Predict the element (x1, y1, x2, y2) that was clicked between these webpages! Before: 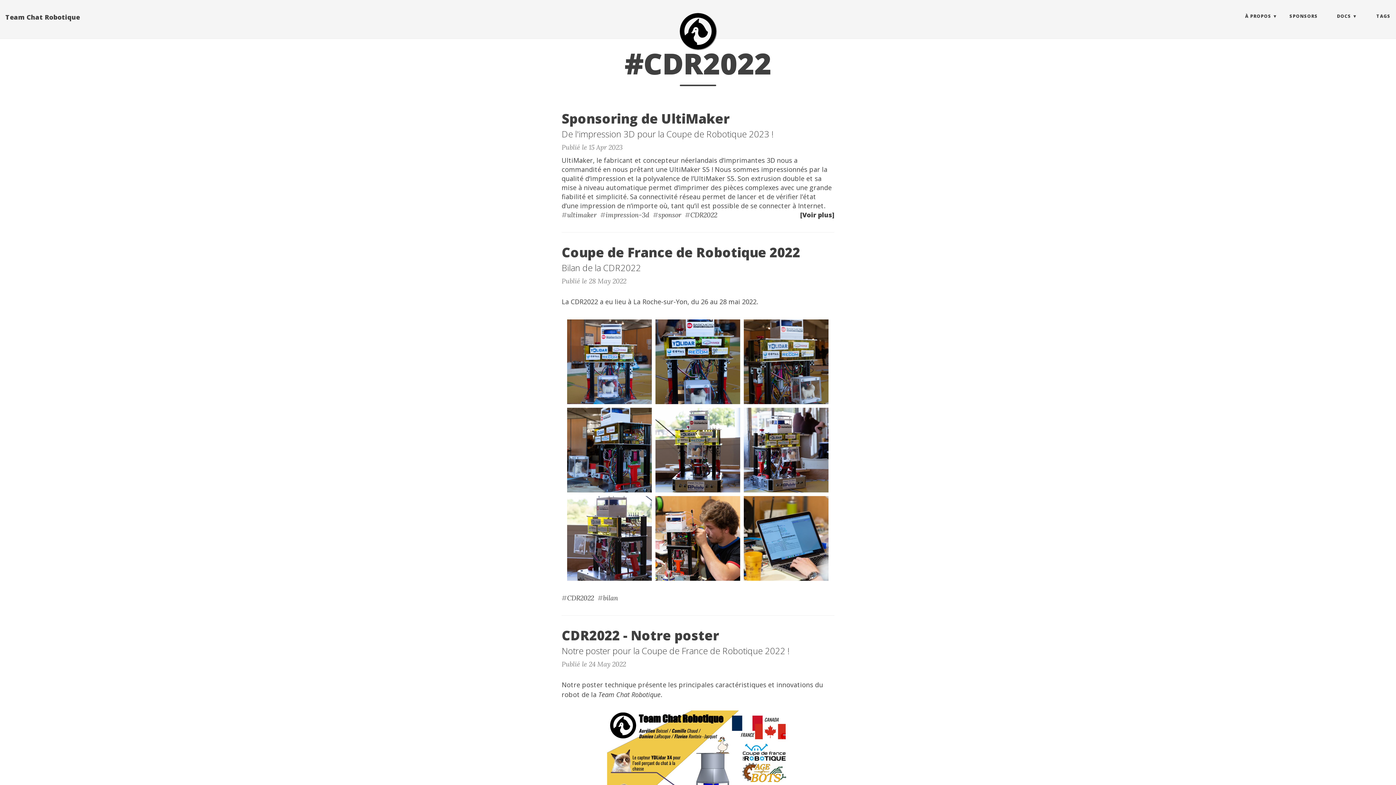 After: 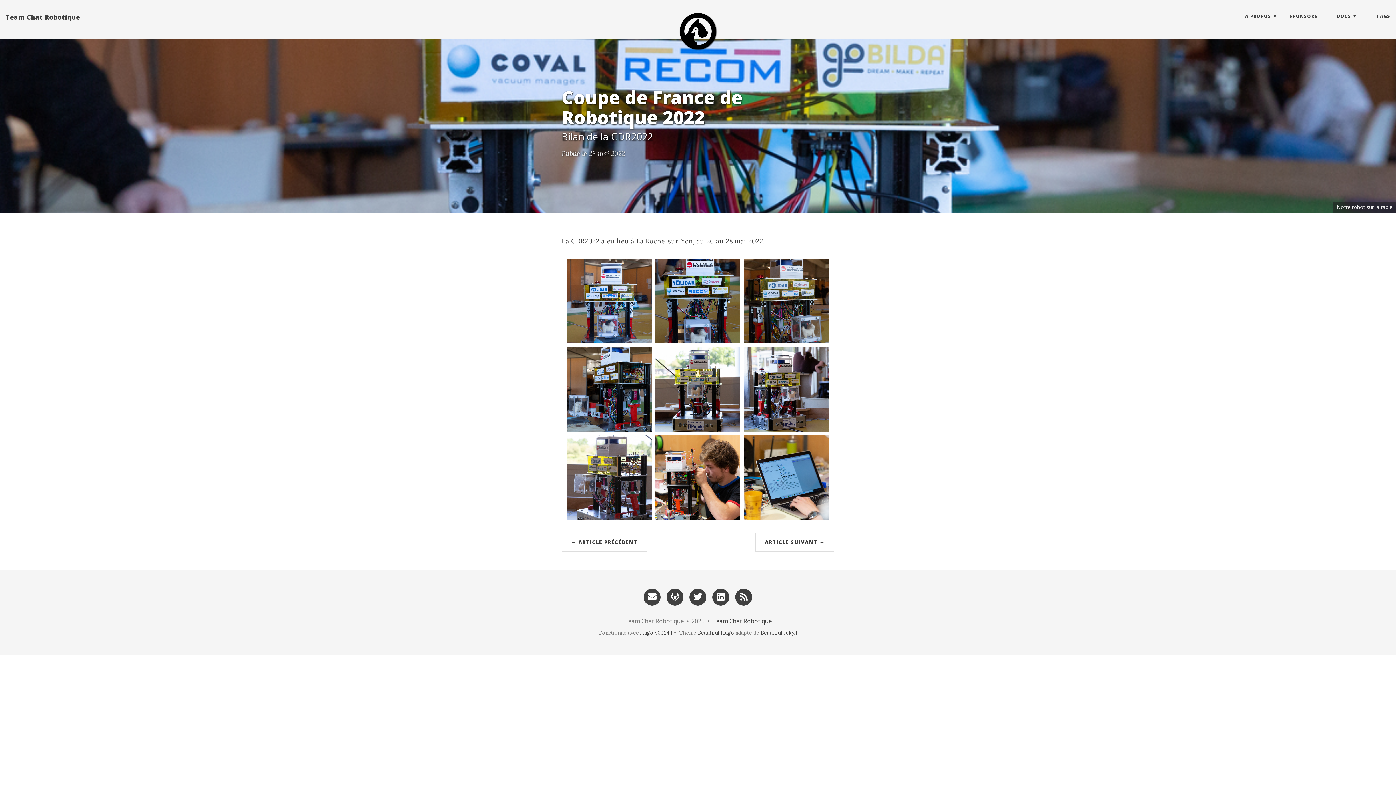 Action: label: Coupe de France de Robotique 2022
Bilan de la CDR2022 bbox: (561, 245, 834, 272)